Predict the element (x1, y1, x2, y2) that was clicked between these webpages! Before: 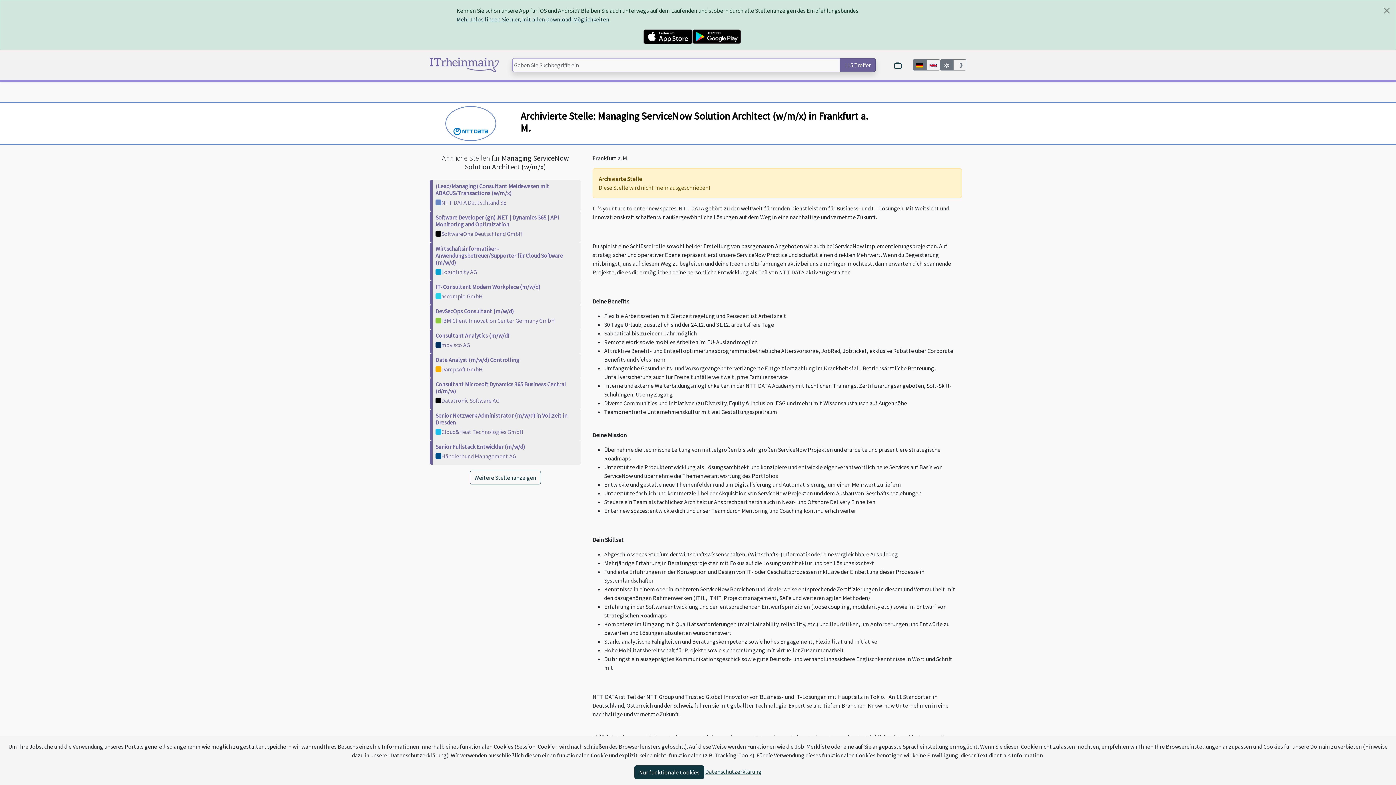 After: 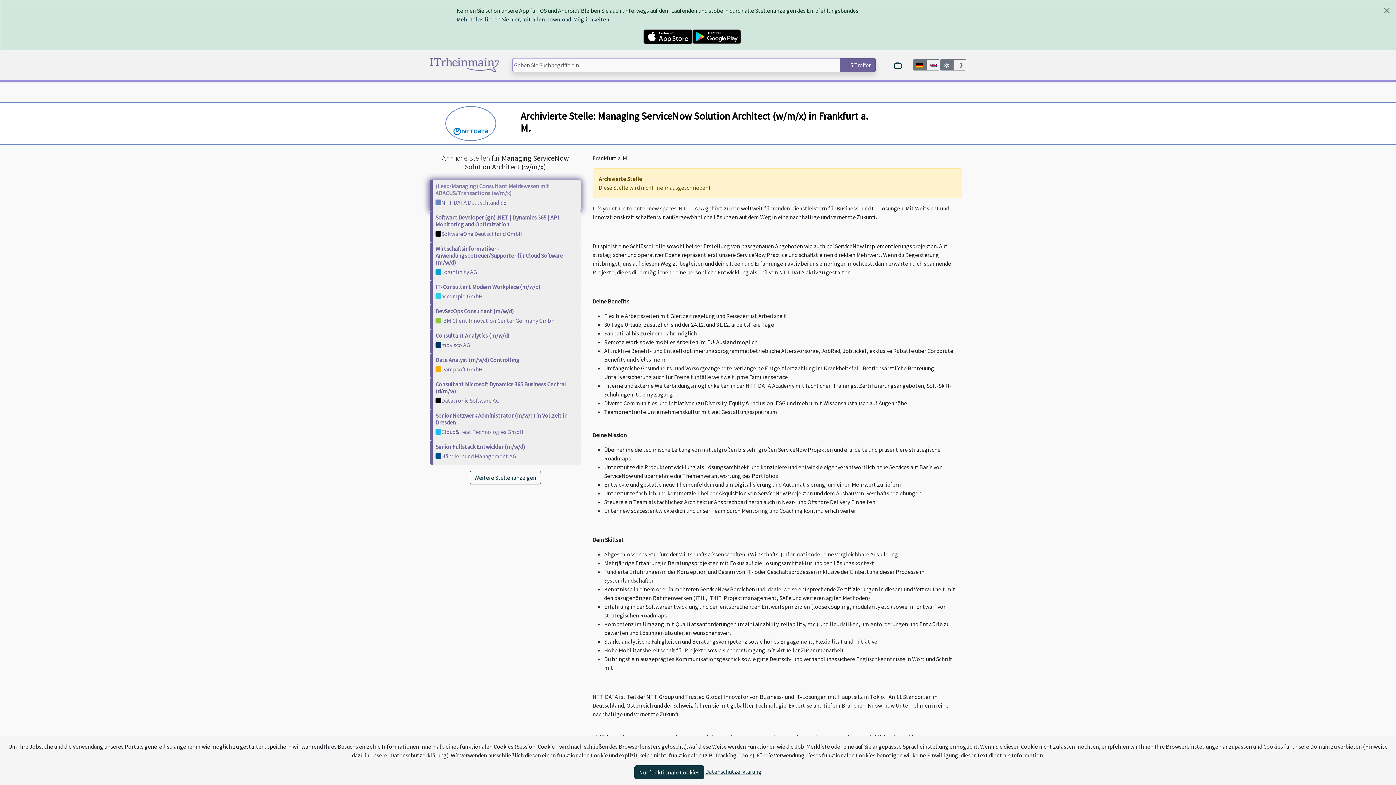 Action: bbox: (435, 182, 549, 196) label: (Lead/Managing) Consultant Meldewesen mit ABACUS/Transactions (w/m/x)